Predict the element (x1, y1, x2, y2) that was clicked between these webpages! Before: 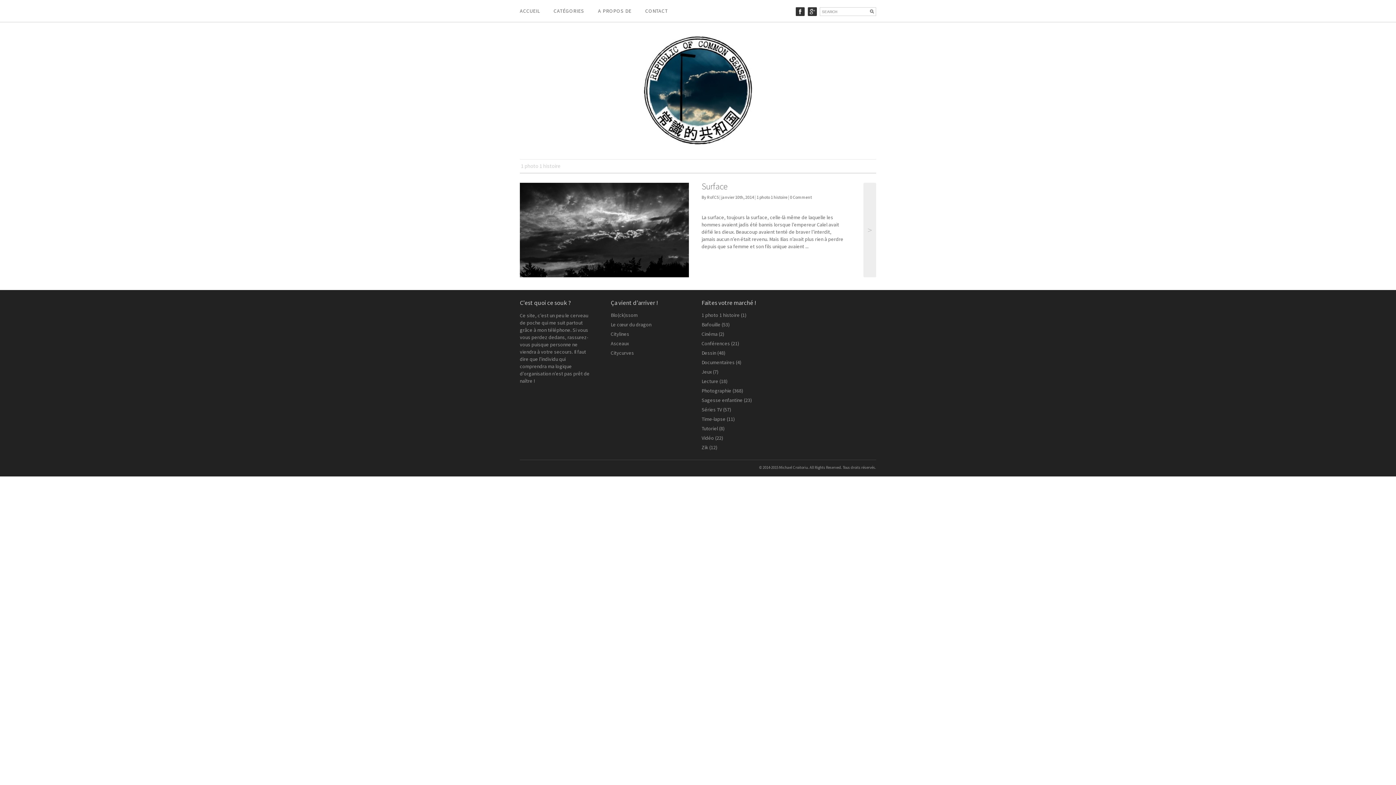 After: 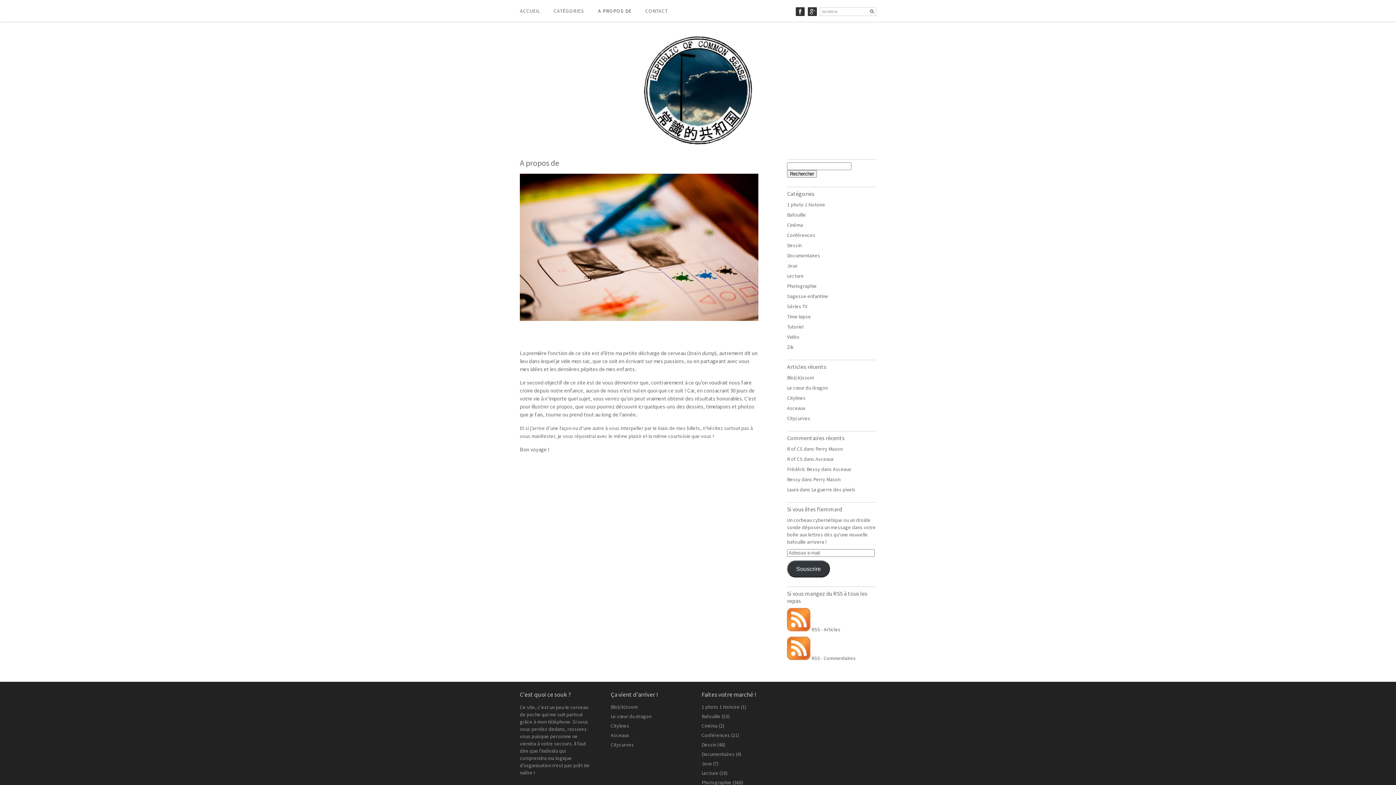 Action: label: A PROPOS DE bbox: (598, 7, 631, 14)